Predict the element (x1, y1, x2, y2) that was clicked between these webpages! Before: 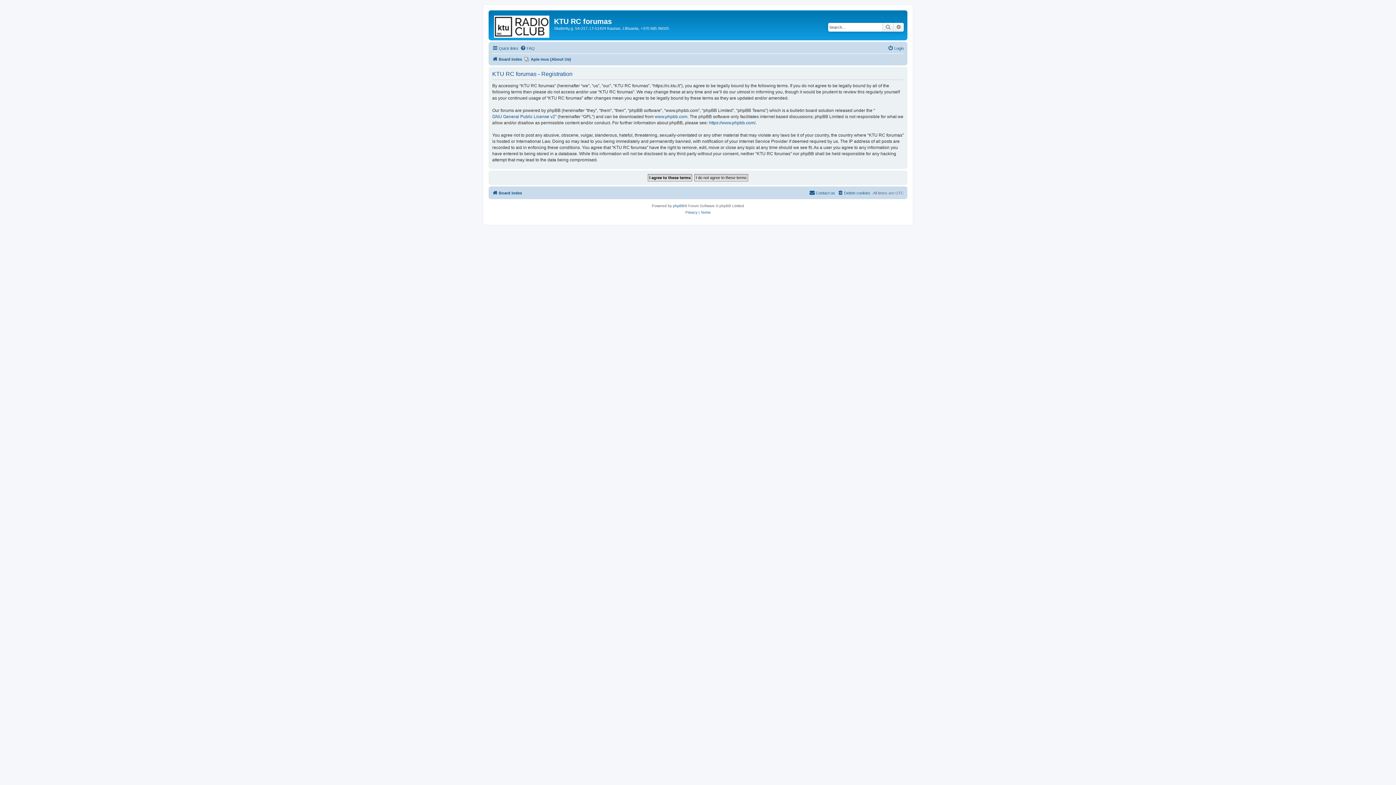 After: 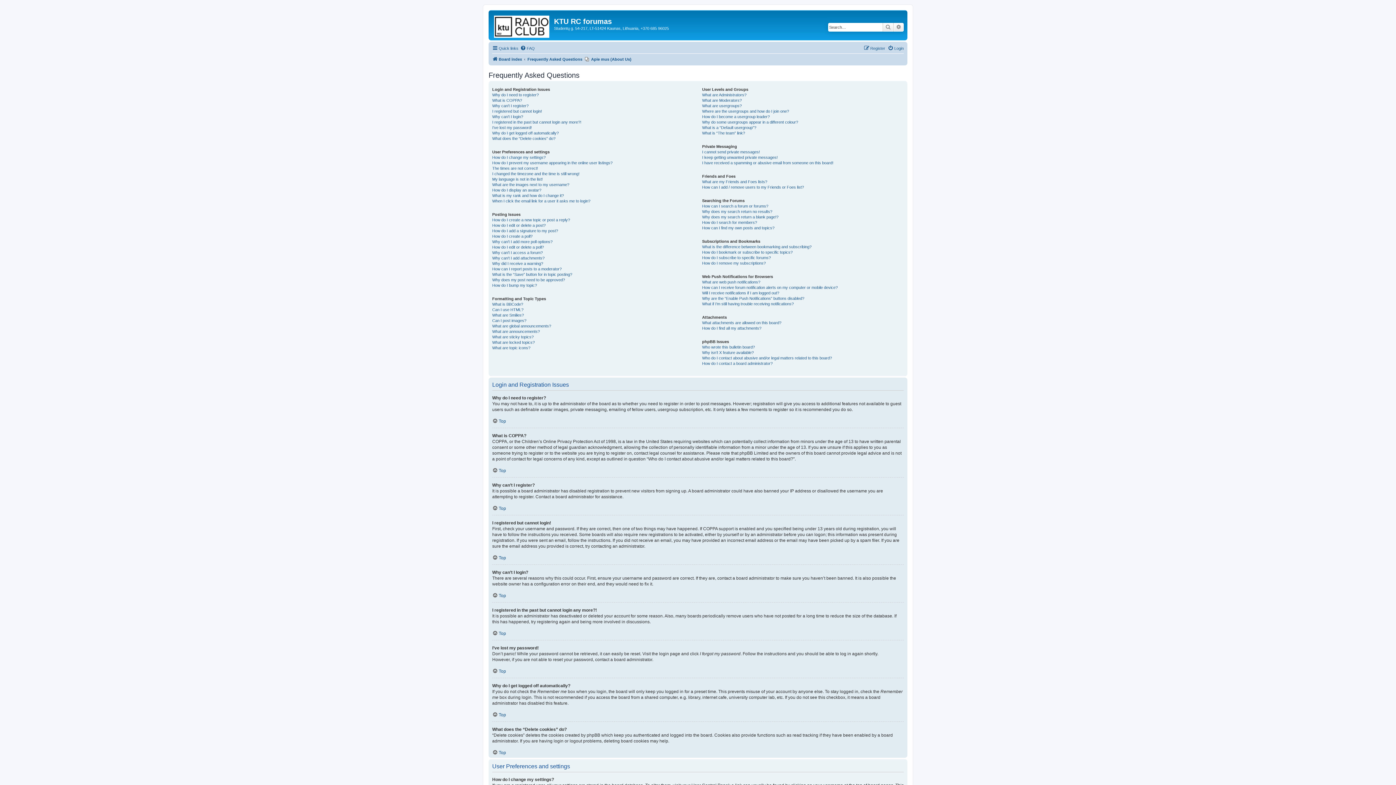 Action: label: FAQ bbox: (520, 44, 534, 52)